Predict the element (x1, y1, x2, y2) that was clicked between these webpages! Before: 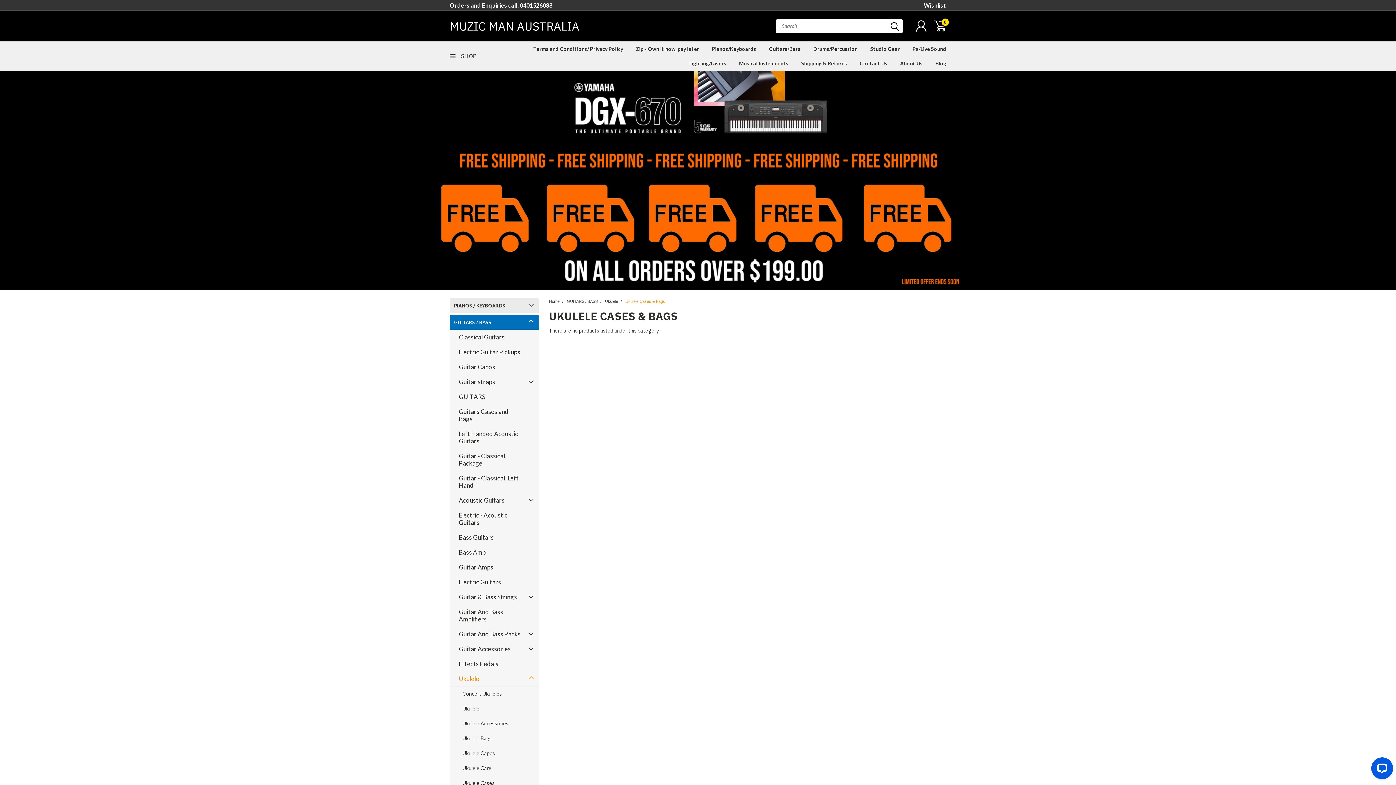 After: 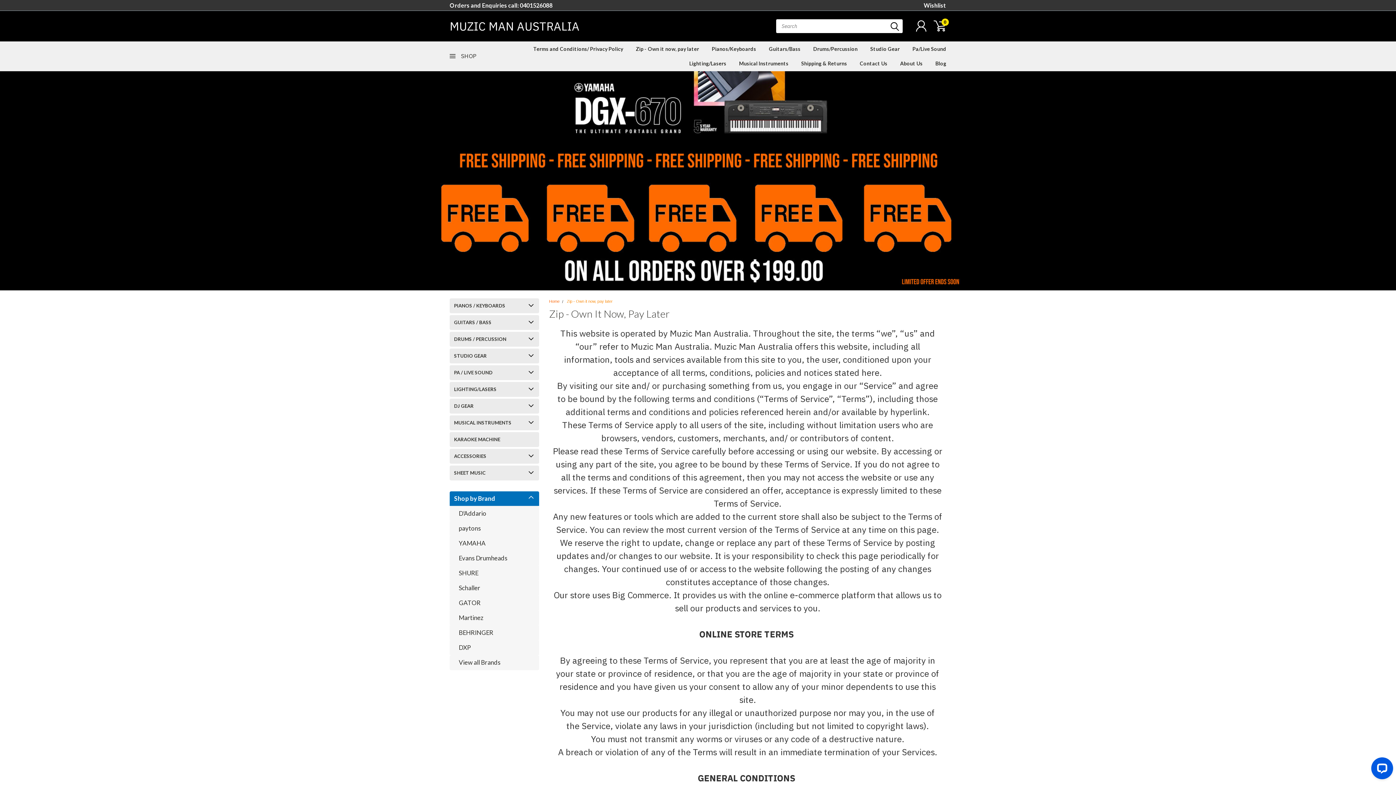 Action: bbox: (623, 41, 699, 56) label: Zip - Own it now, pay later